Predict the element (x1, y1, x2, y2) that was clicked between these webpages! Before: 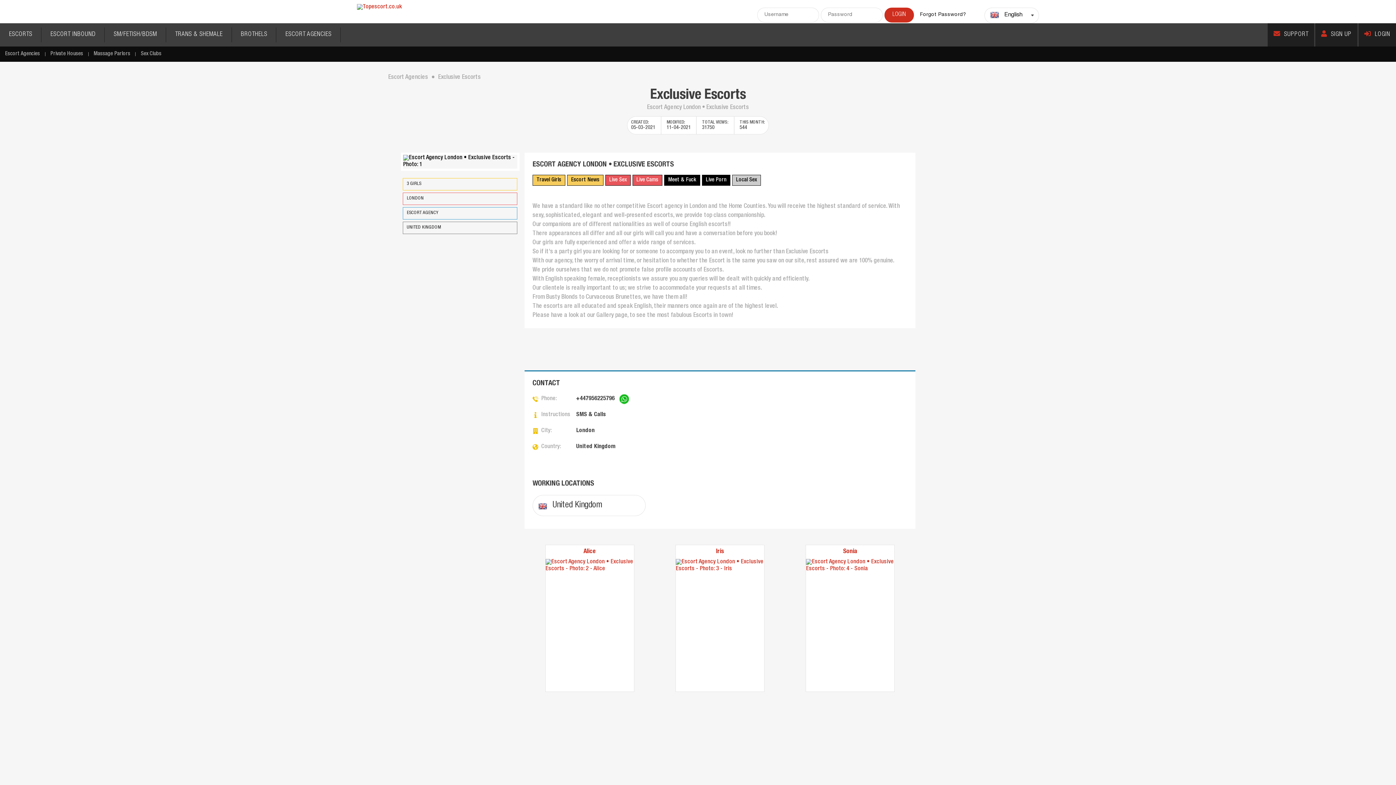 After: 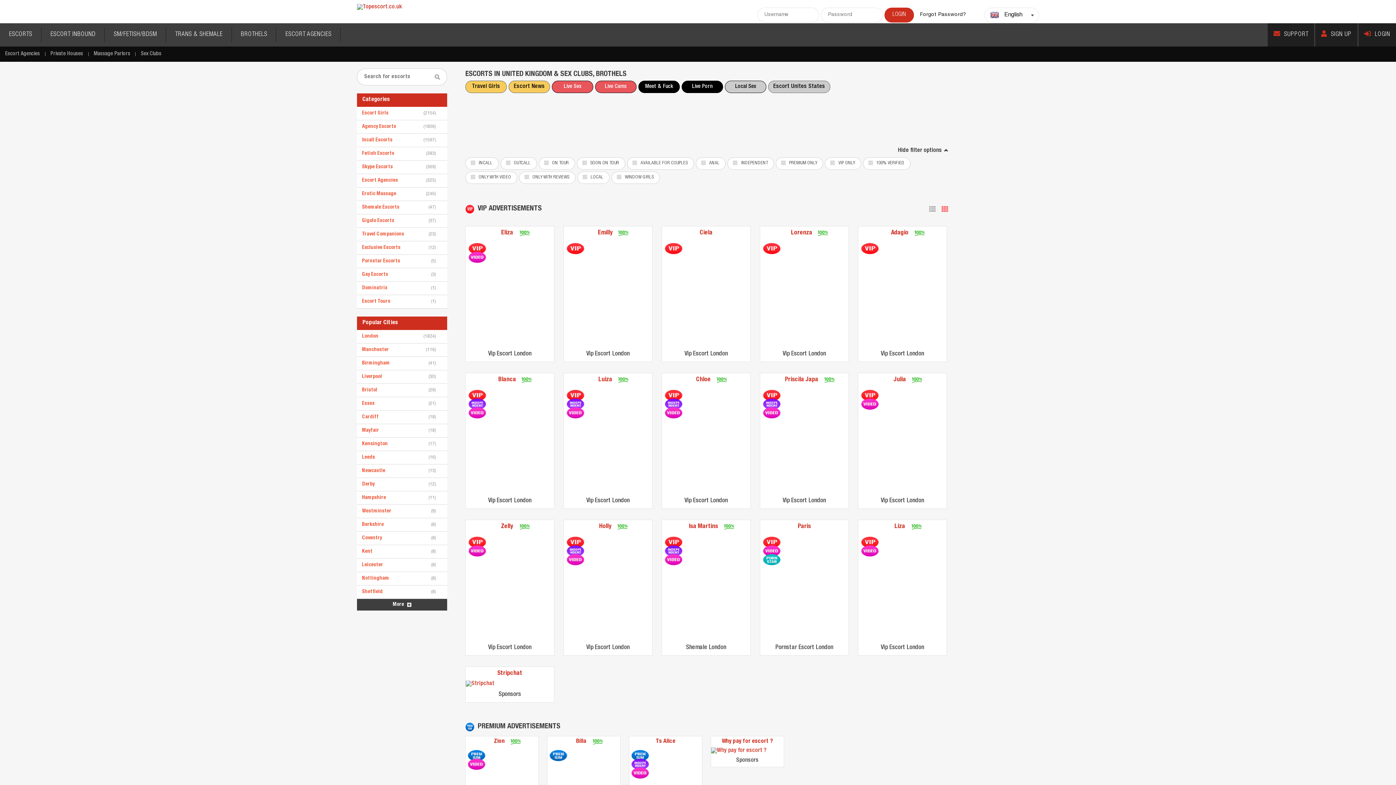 Action: bbox: (402, 221, 517, 234) label: UNITED KINGDOM